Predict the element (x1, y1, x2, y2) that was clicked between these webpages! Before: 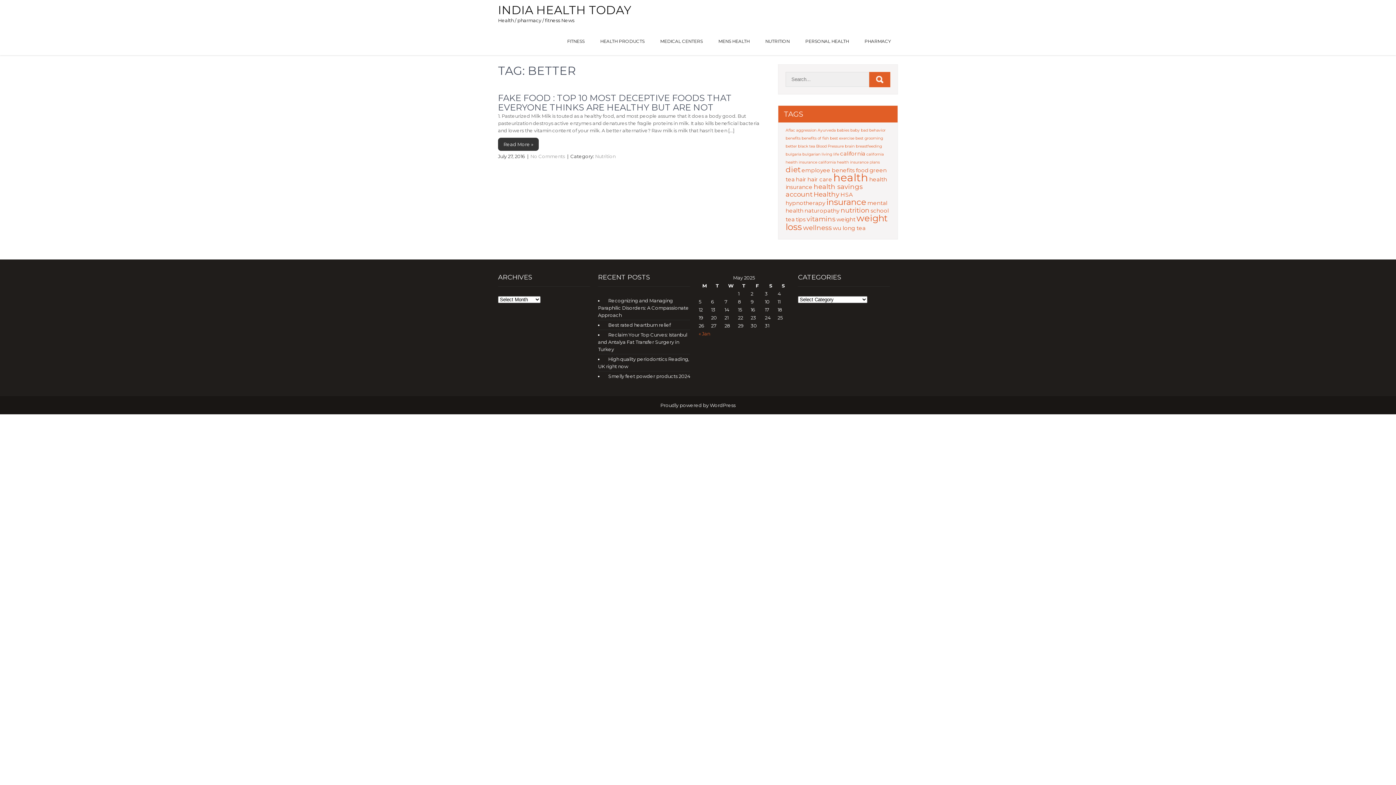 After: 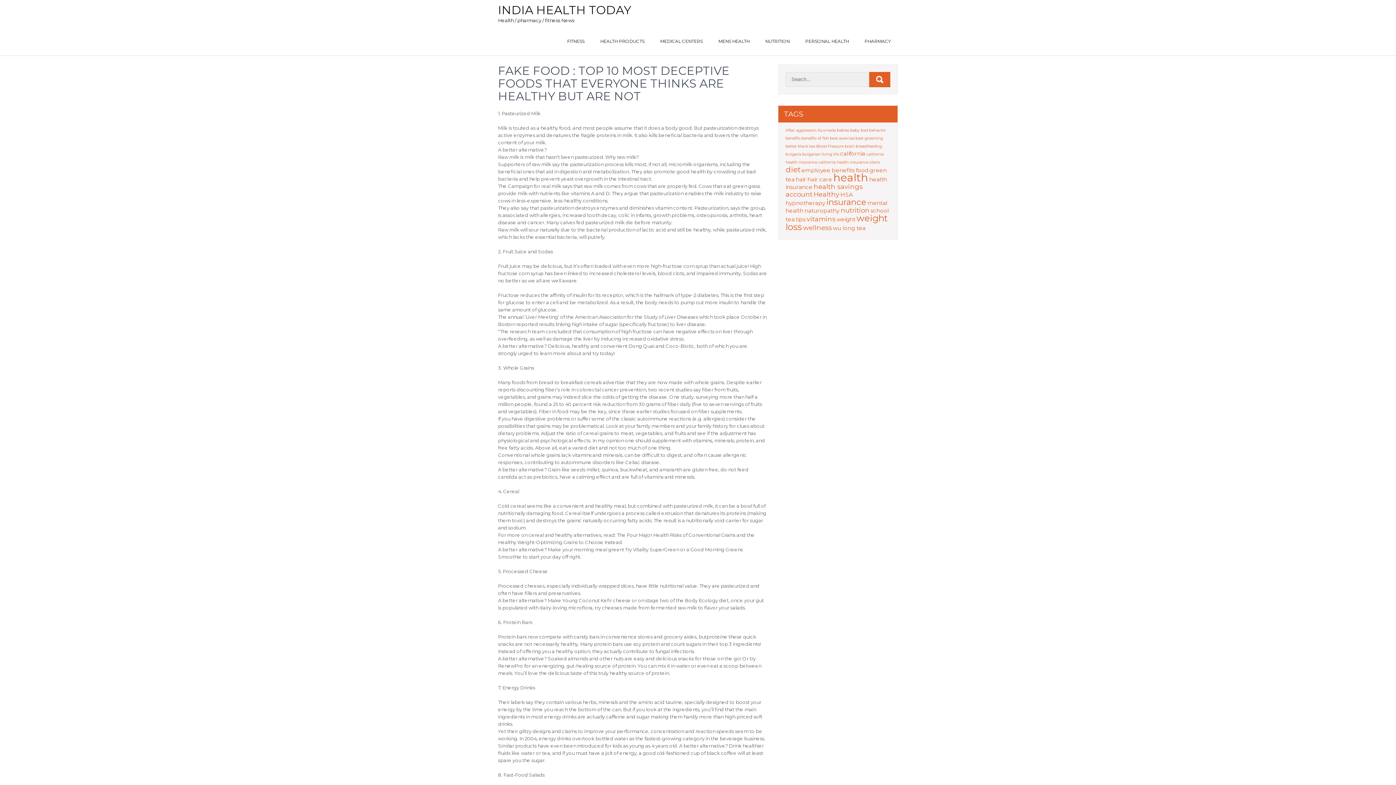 Action: label: No Comments bbox: (530, 153, 565, 159)